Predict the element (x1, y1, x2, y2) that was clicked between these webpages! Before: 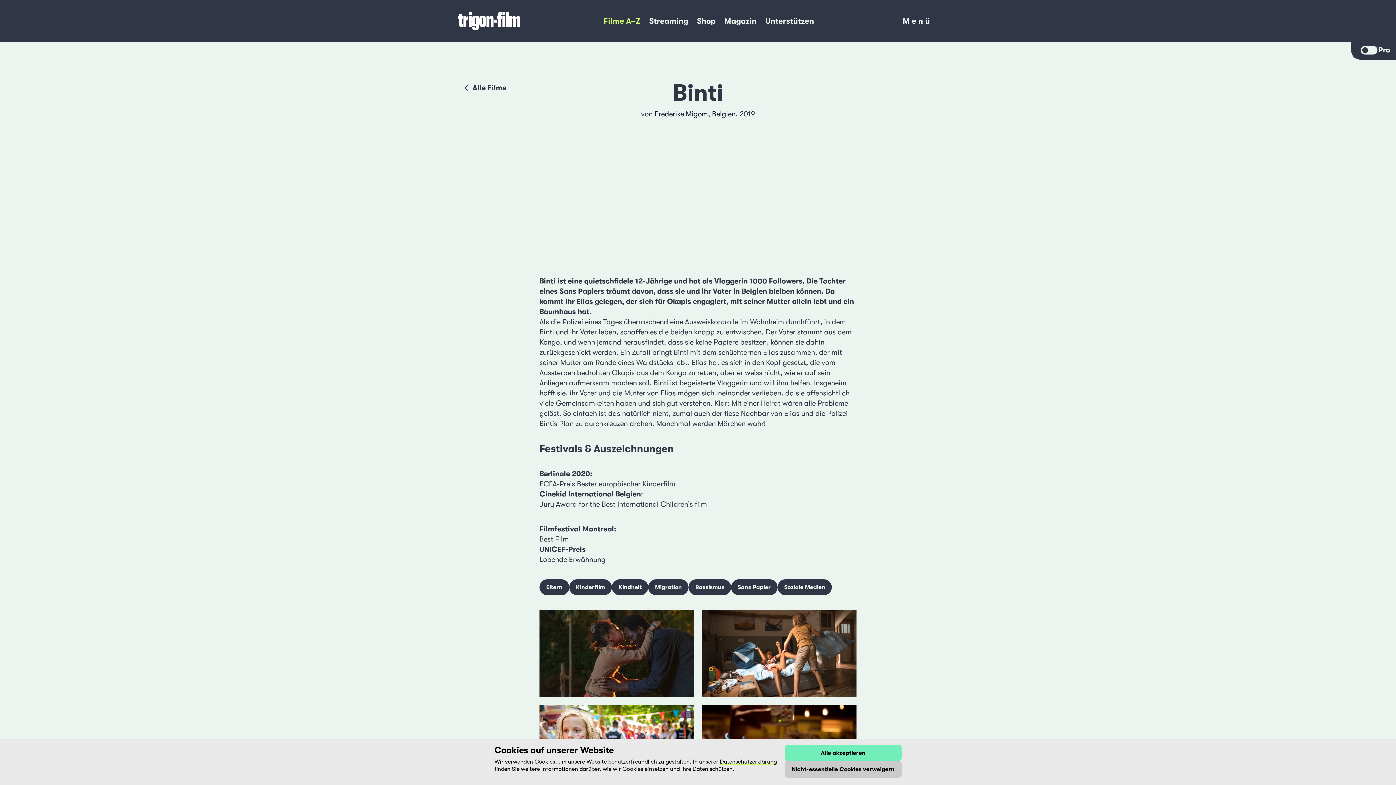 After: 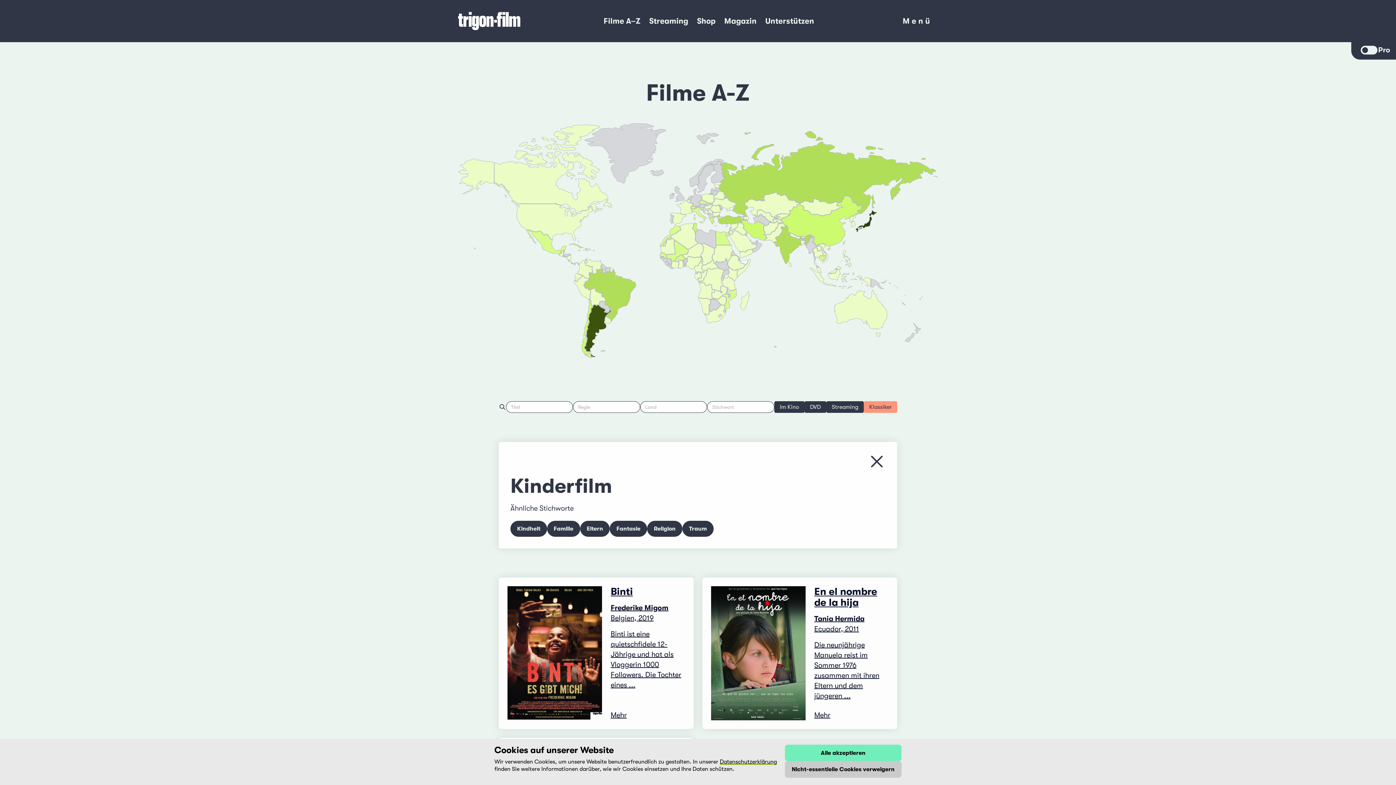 Action: label: Kinderfilm bbox: (569, 579, 611, 595)